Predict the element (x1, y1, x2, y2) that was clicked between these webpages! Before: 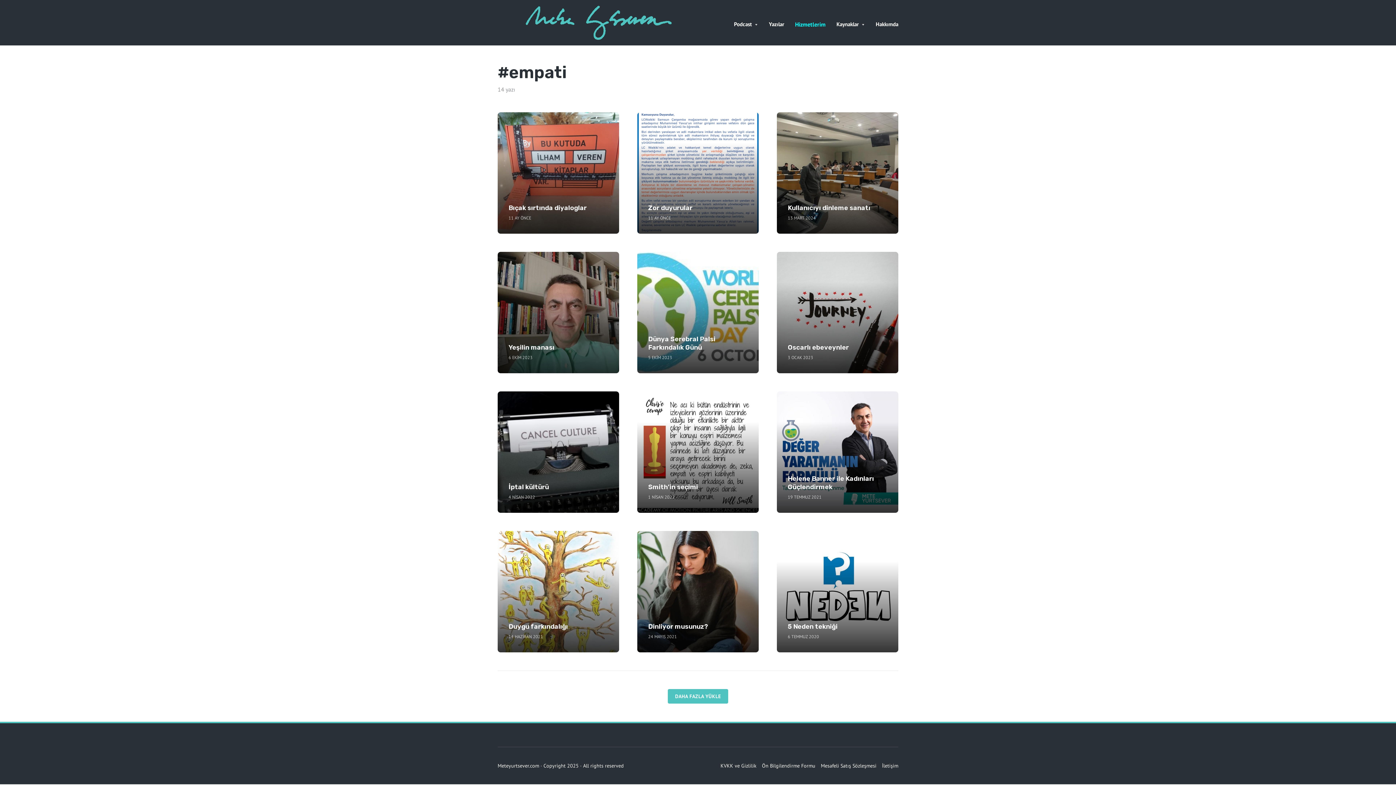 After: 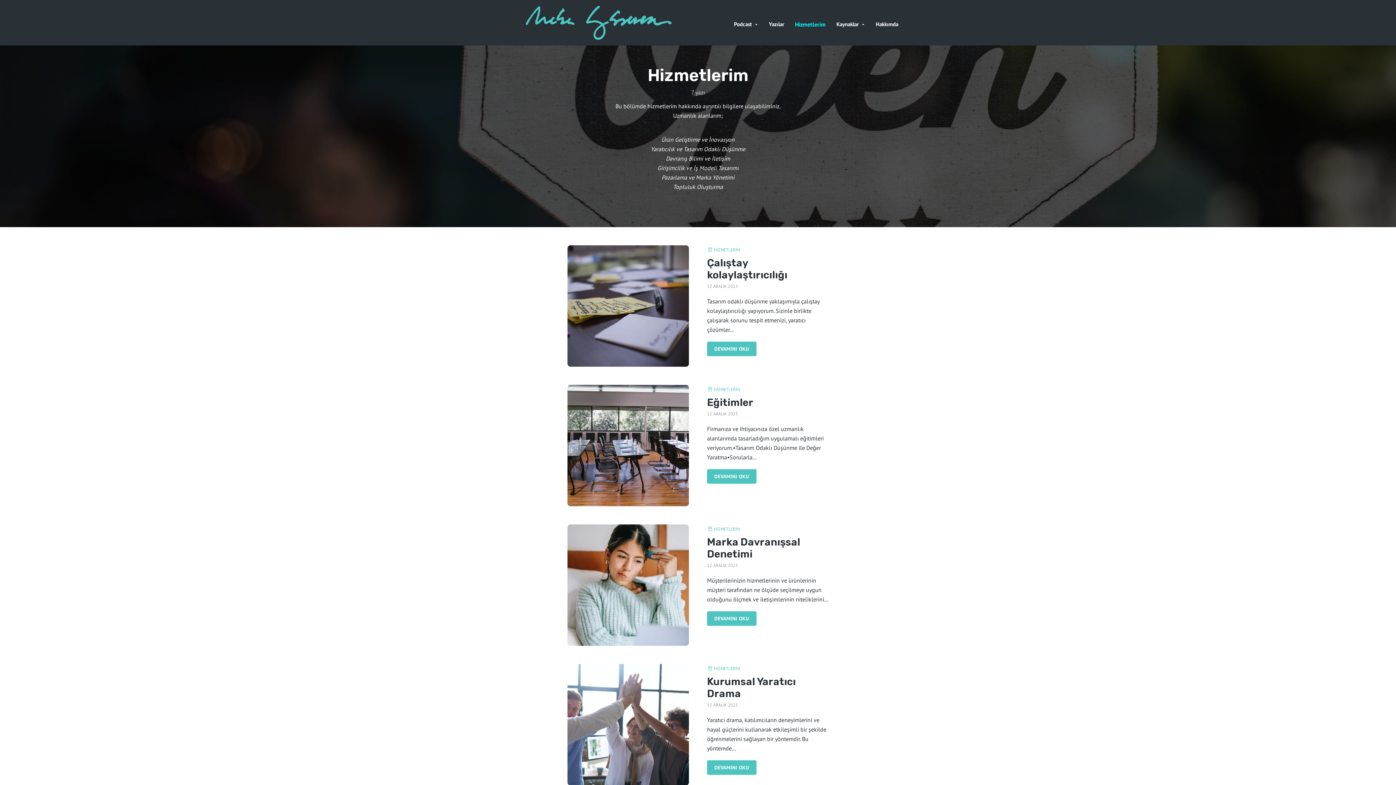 Action: label: Hizmetlerim bbox: (795, 17, 825, 31)